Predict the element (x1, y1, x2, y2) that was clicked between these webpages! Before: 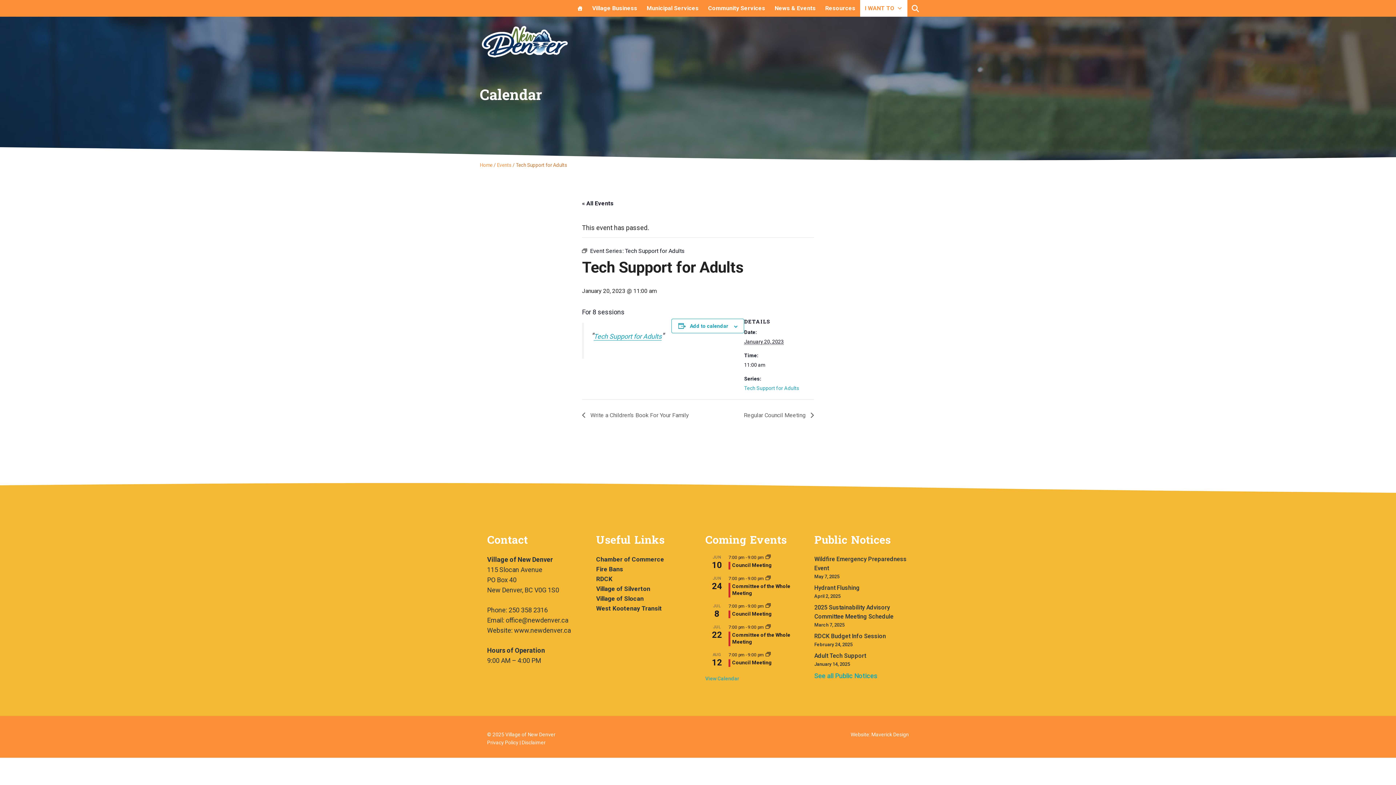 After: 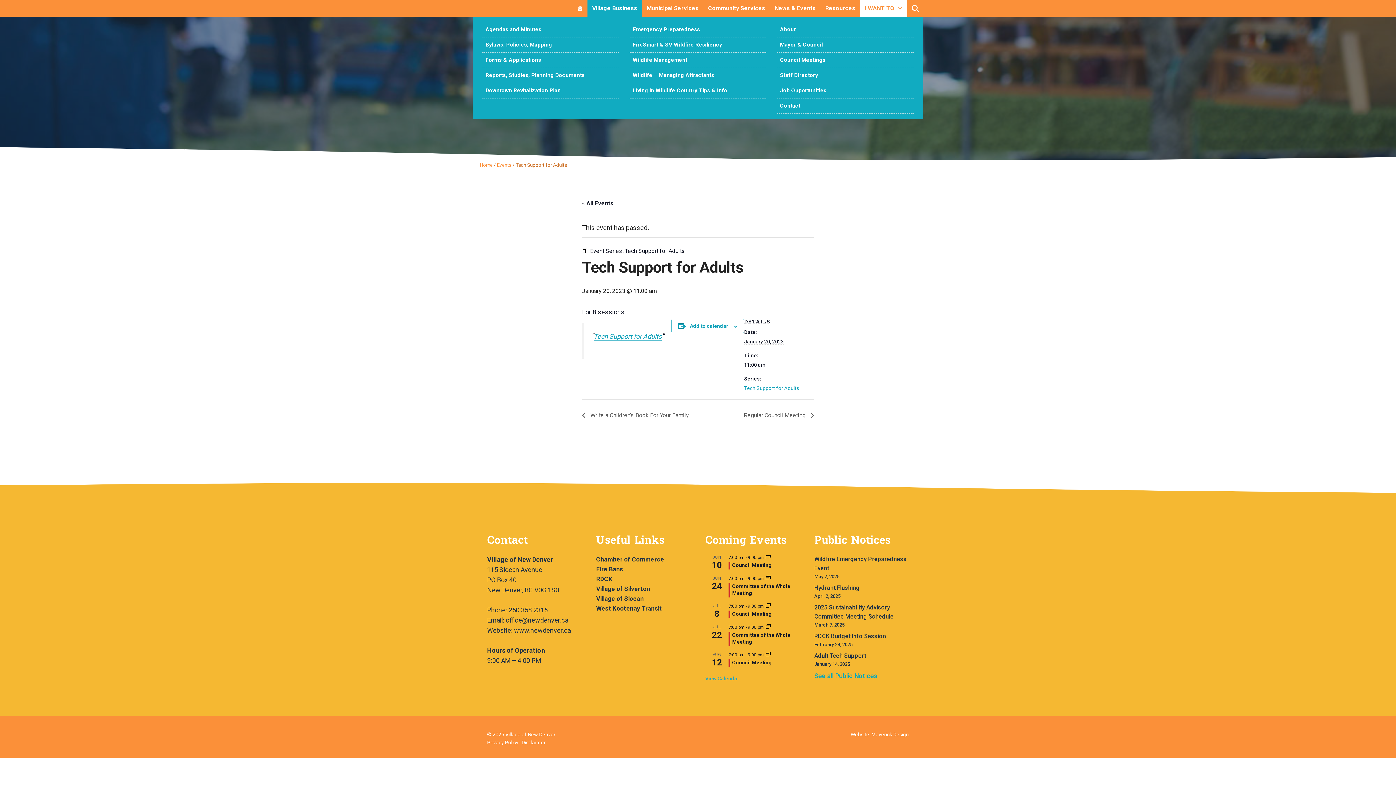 Action: bbox: (587, 0, 642, 16) label: Village Business